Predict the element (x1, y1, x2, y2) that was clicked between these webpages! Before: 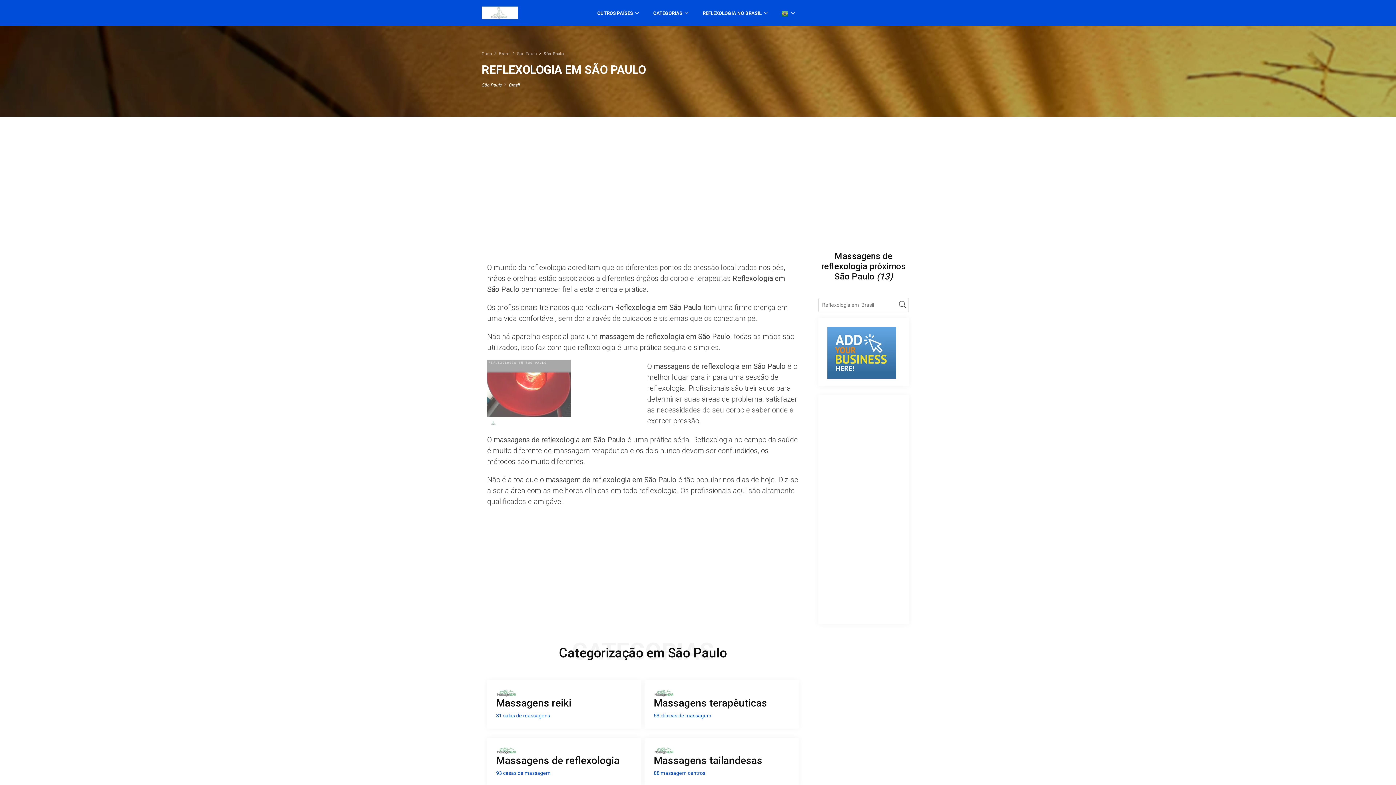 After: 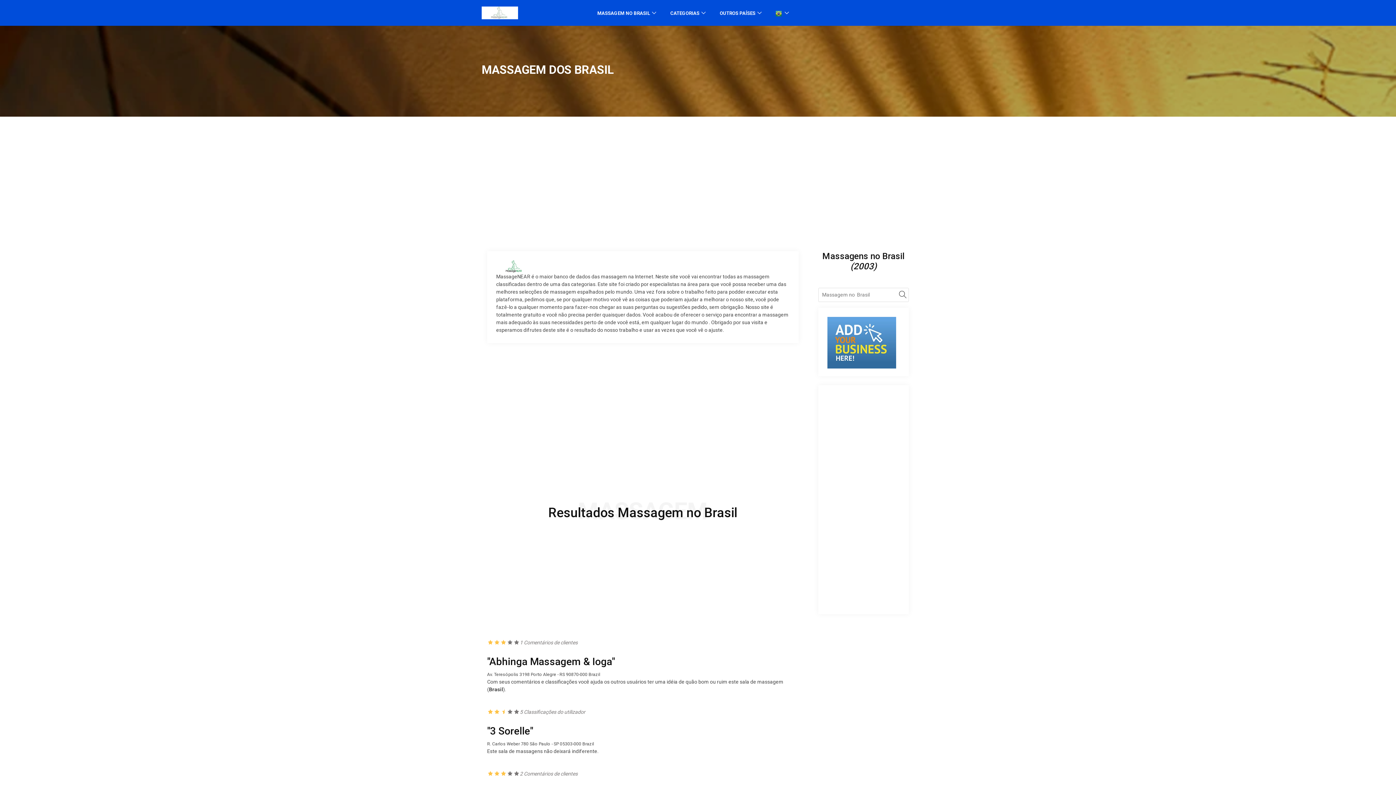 Action: bbox: (481, 9, 518, 15)